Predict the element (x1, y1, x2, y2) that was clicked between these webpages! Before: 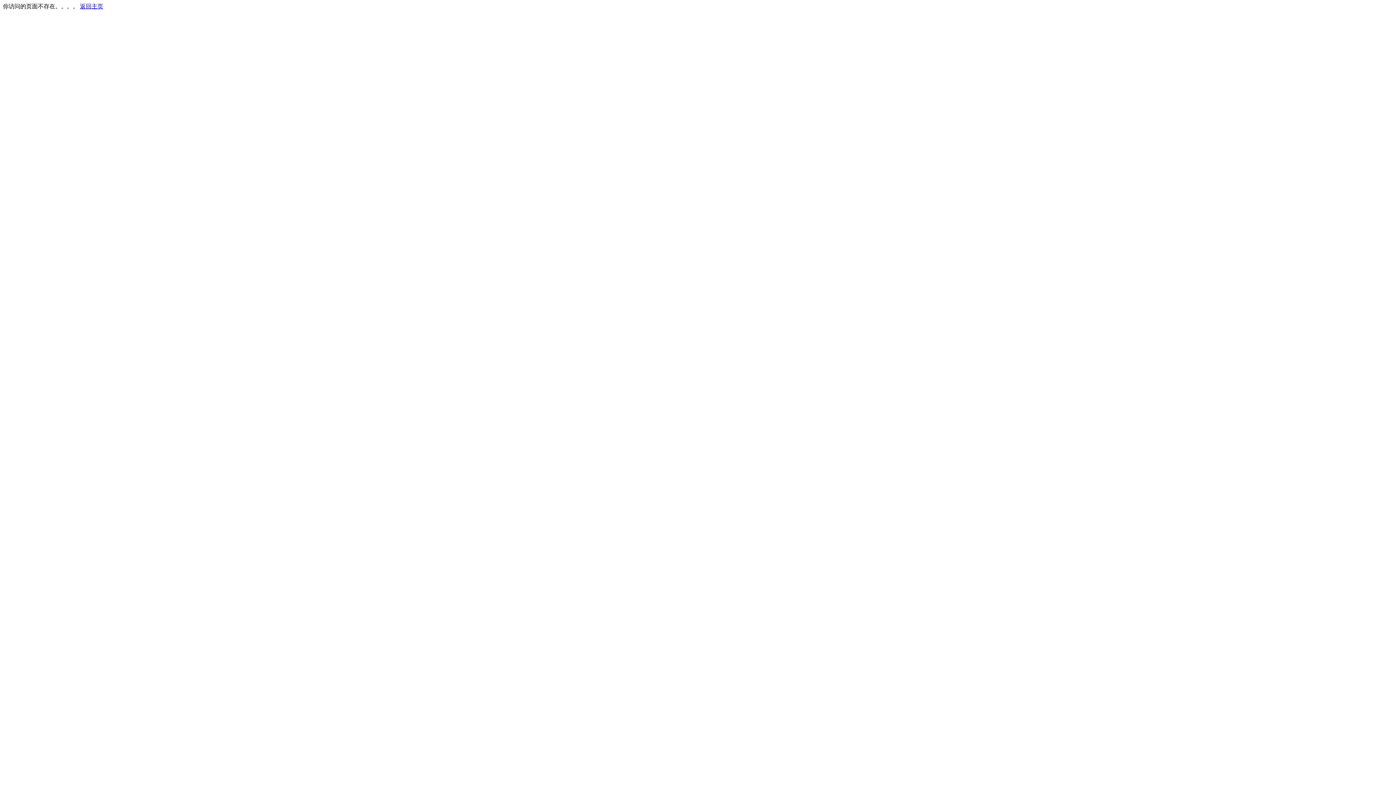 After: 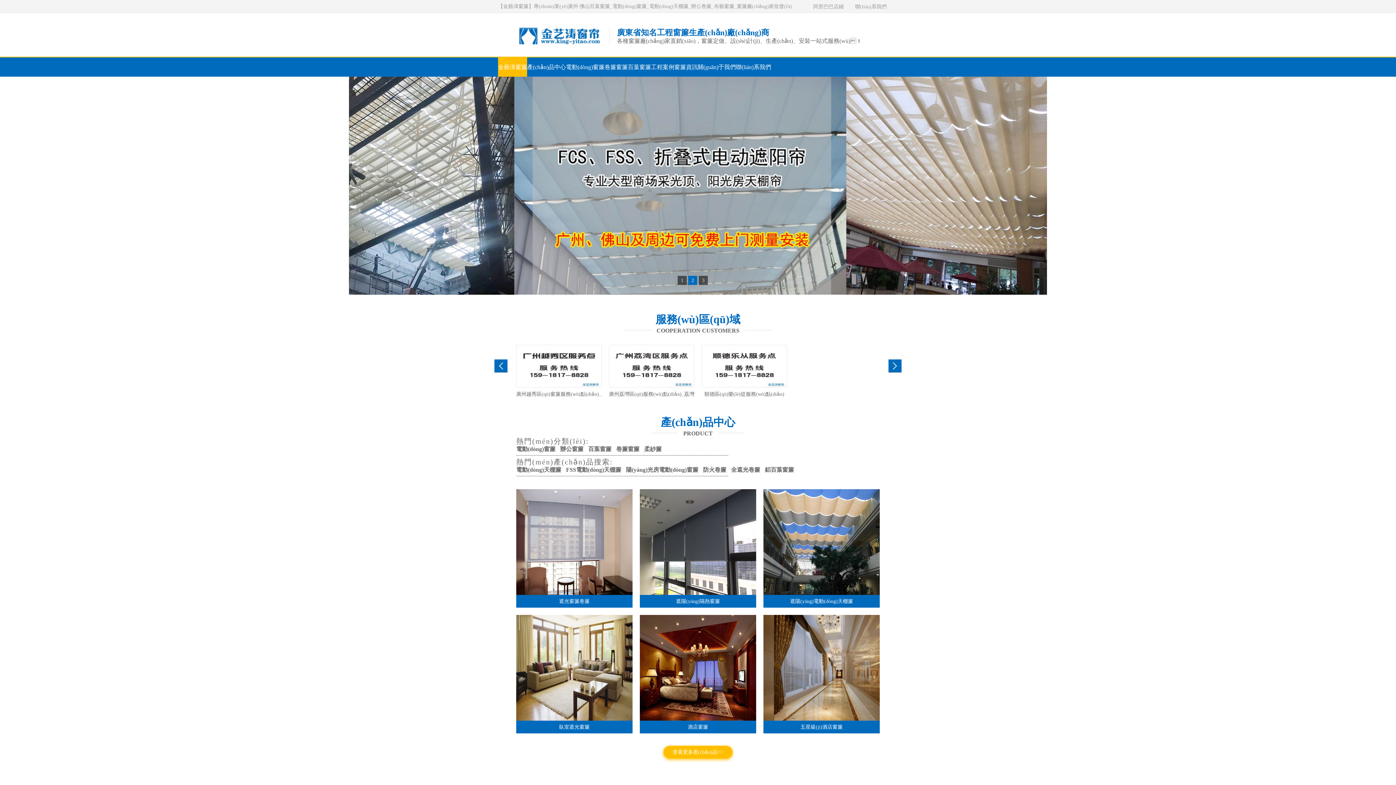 Action: bbox: (80, 3, 103, 9) label: 返回主页